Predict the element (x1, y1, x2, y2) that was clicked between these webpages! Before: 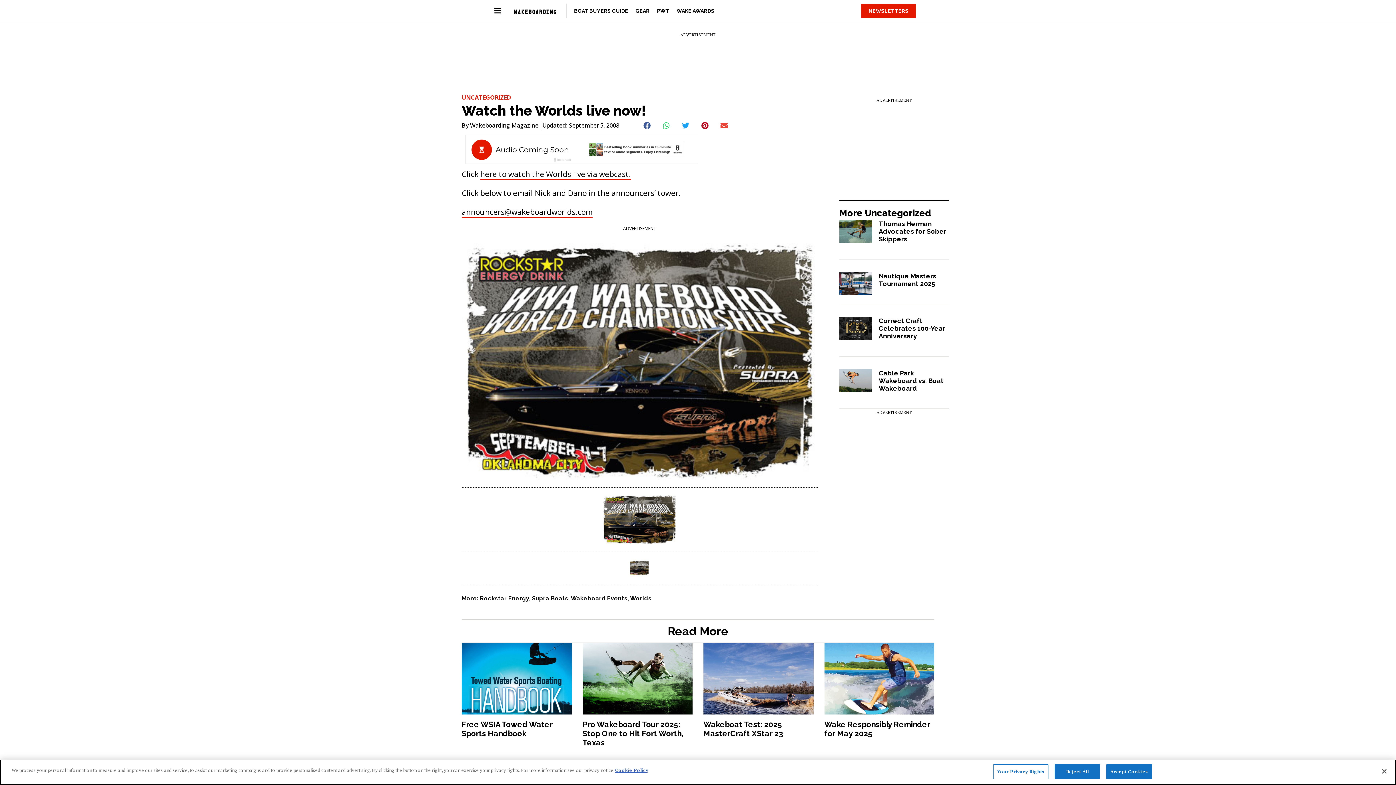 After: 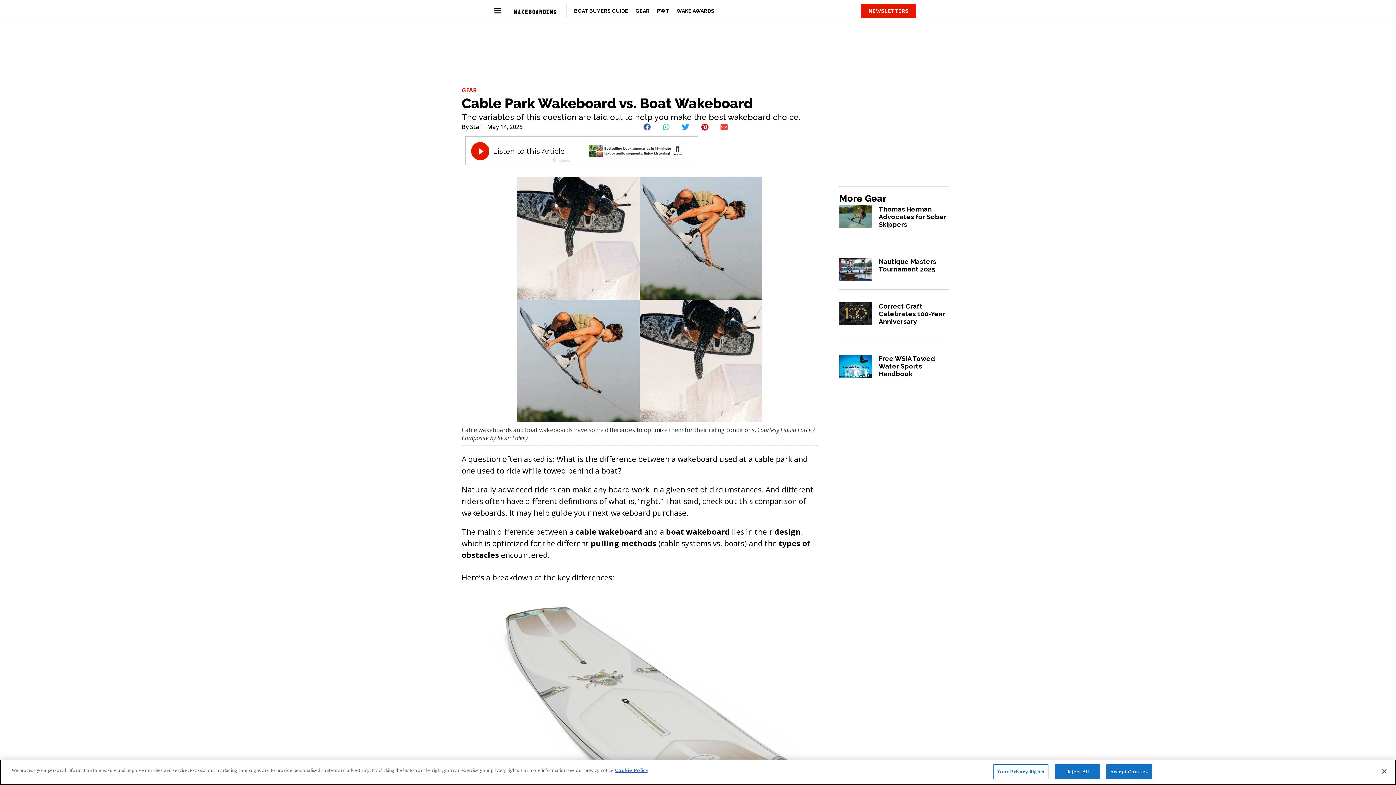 Action: bbox: (878, 369, 944, 392) label: Cable Park Wakeboard vs. Boat Wakeboard